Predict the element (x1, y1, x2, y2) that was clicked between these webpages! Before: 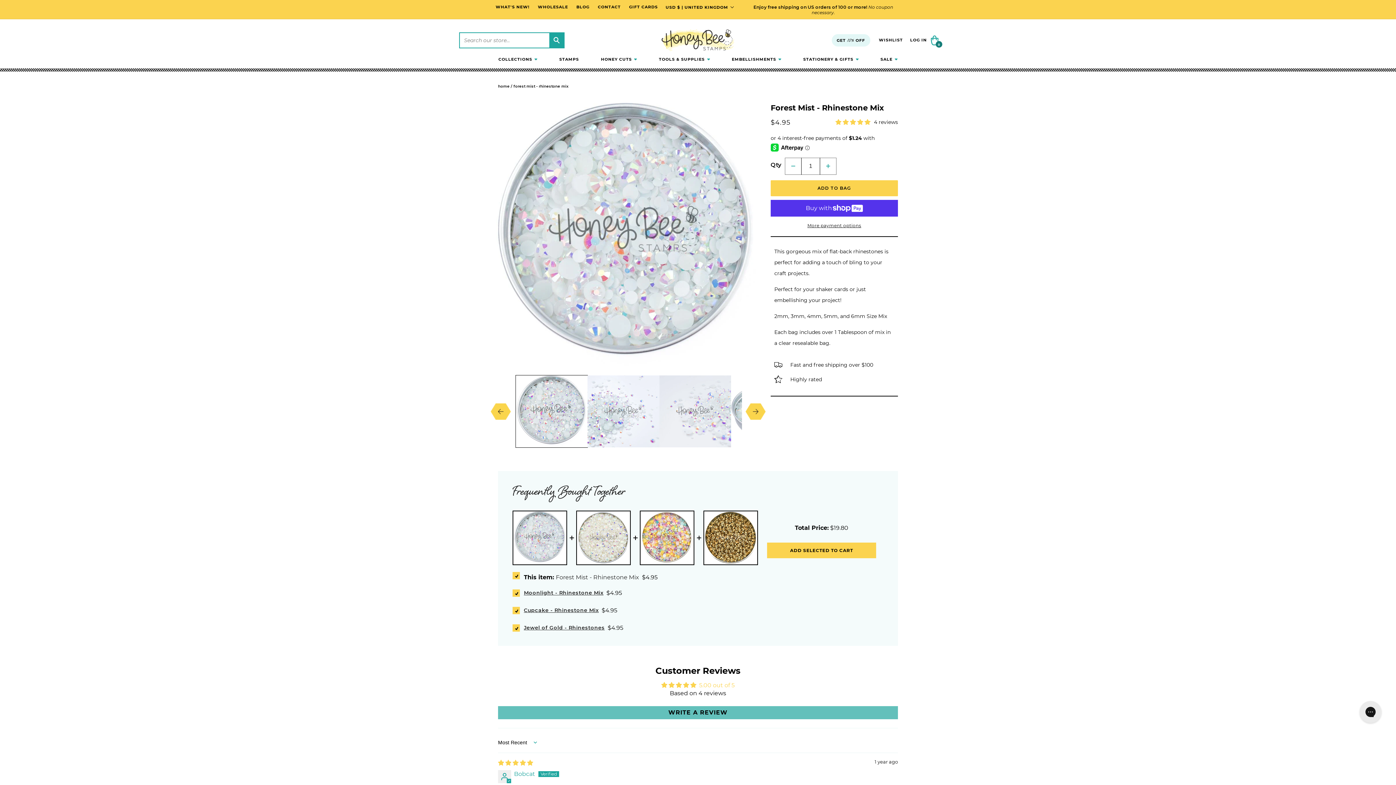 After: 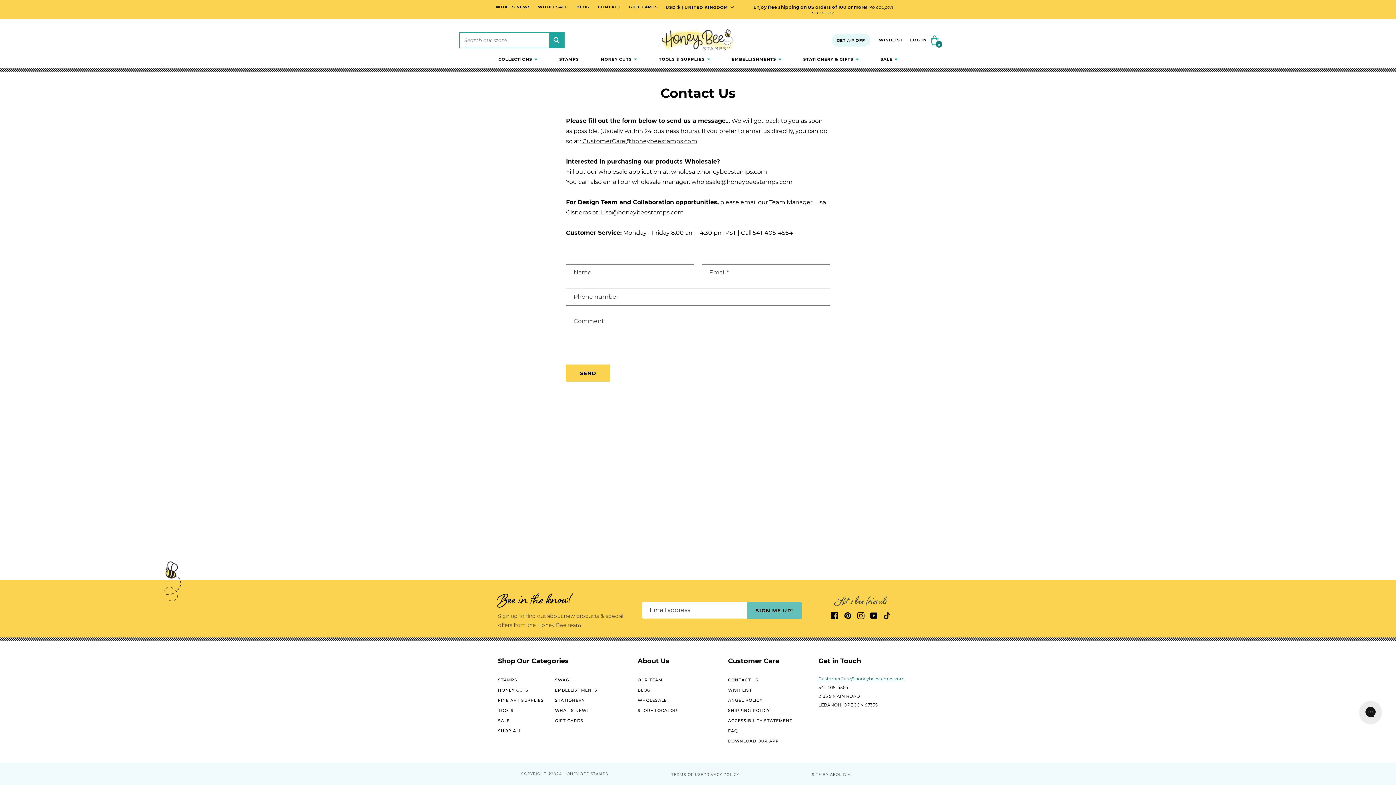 Action: bbox: (593, 0, 625, 13) label: CONTACT